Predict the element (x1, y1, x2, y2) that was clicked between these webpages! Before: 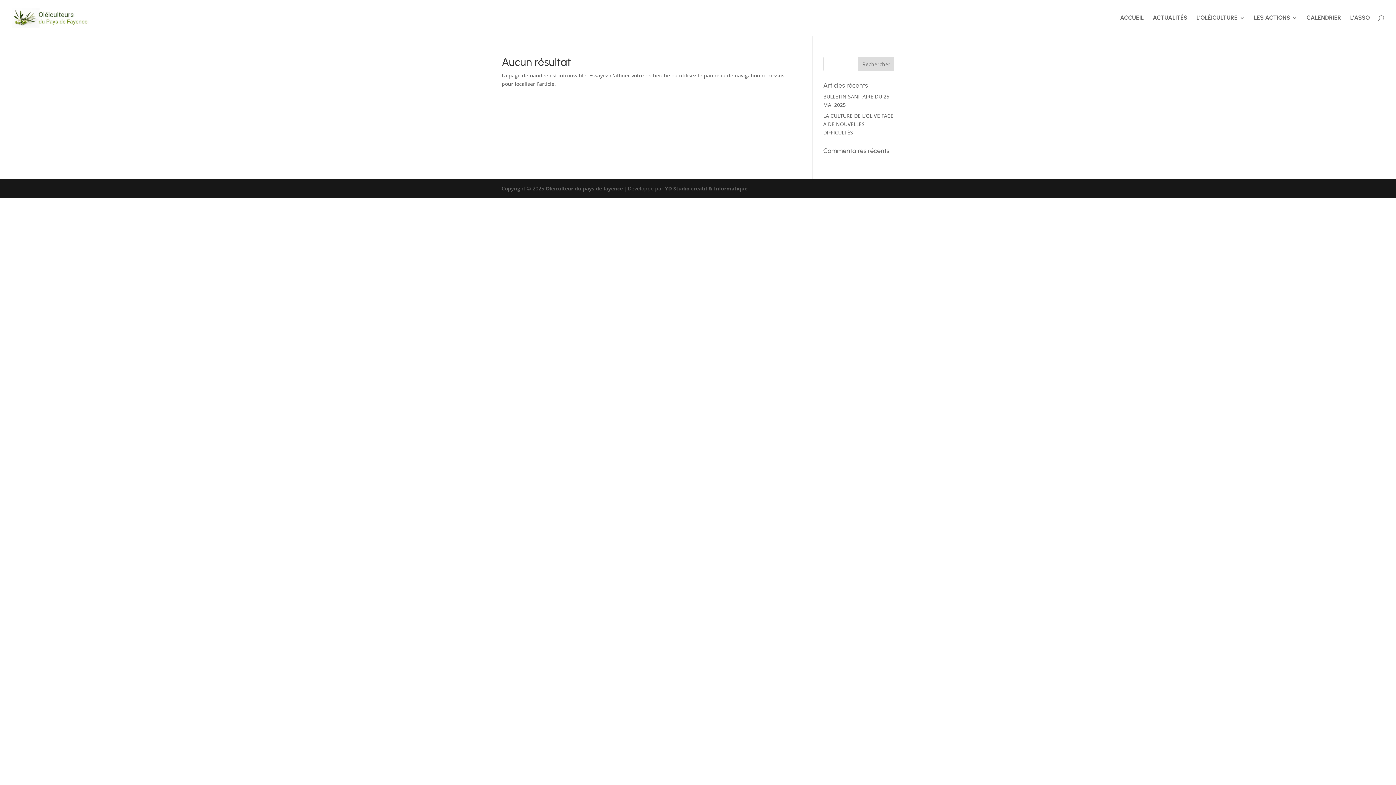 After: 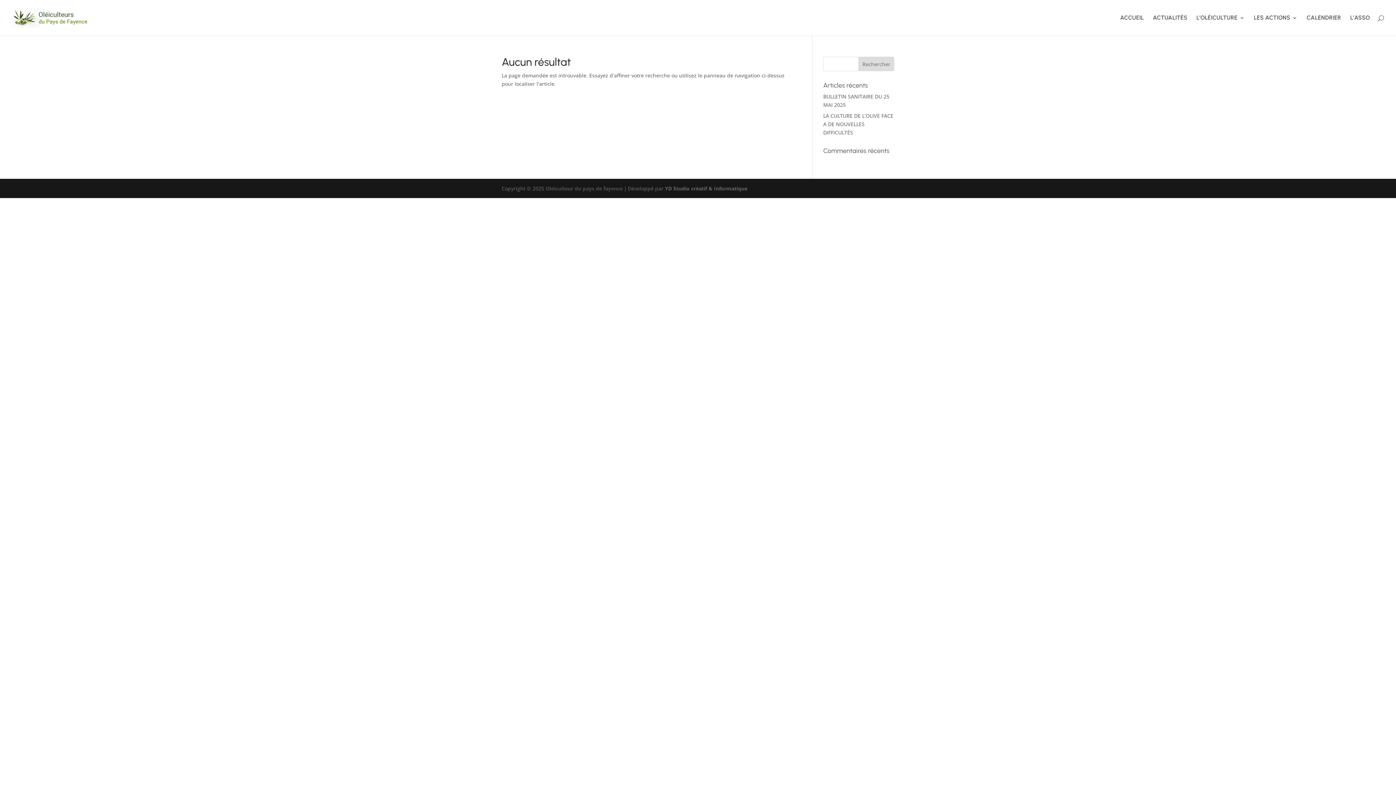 Action: bbox: (545, 185, 622, 192) label: Oleiculteur du pays de fayence